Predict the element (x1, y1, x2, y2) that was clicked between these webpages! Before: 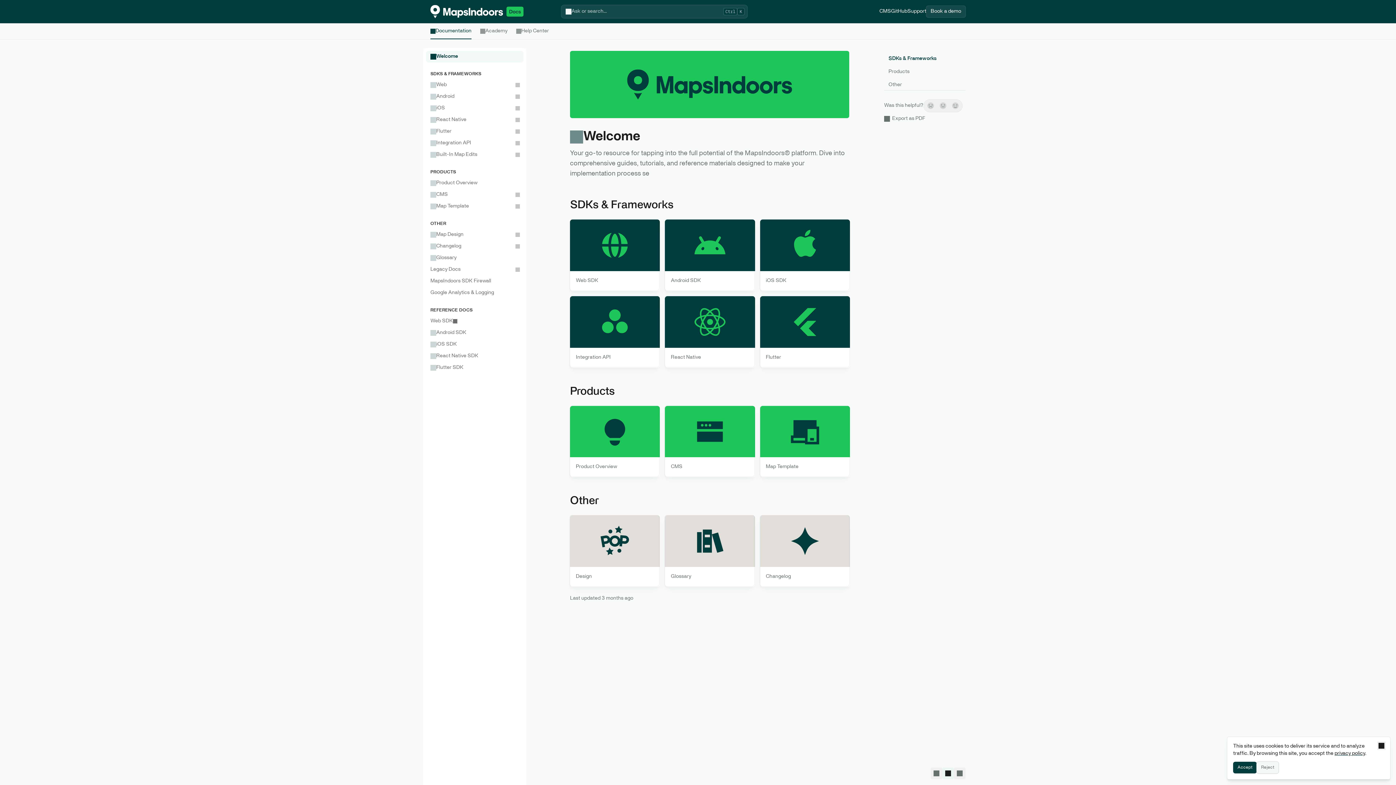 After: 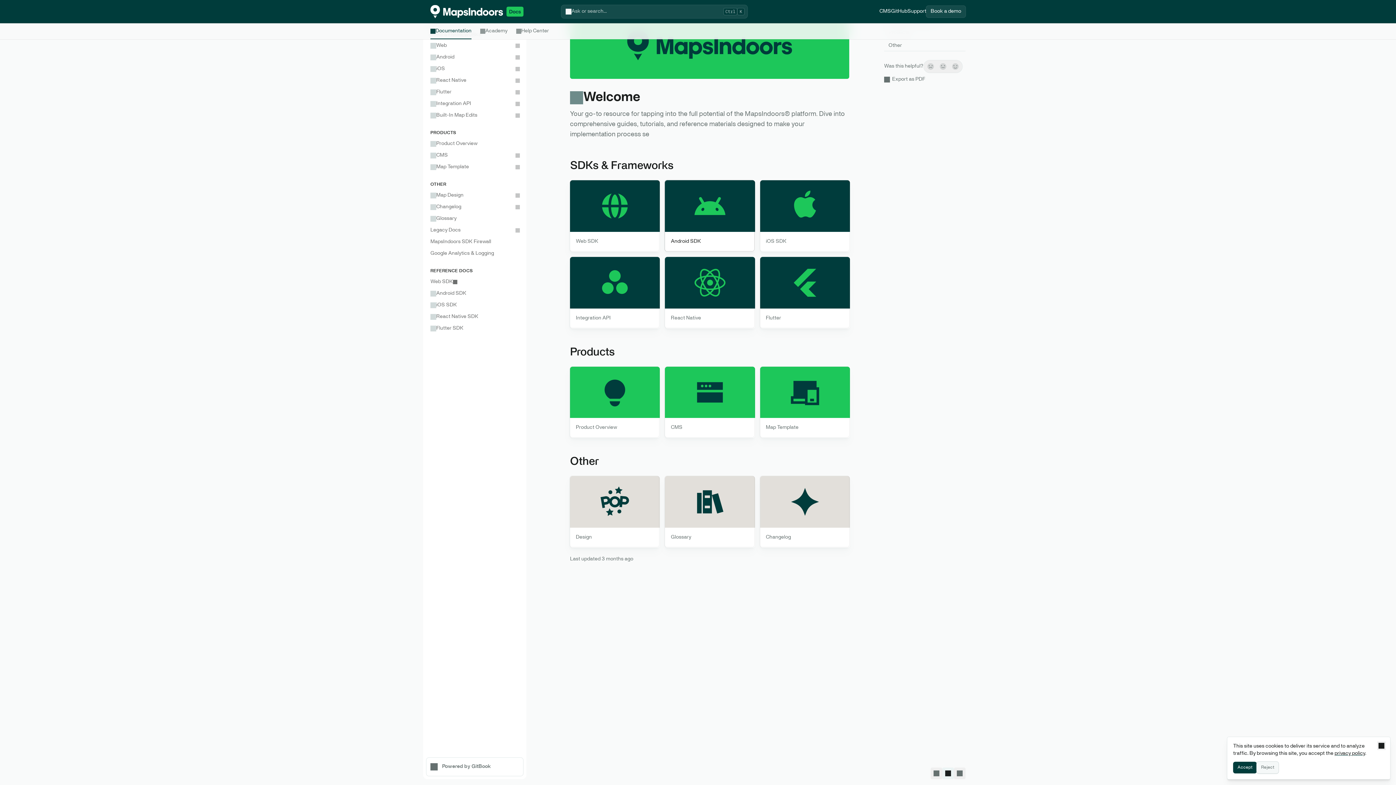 Action: label: Direct link to heading bbox: (561, 199, 849, 210)